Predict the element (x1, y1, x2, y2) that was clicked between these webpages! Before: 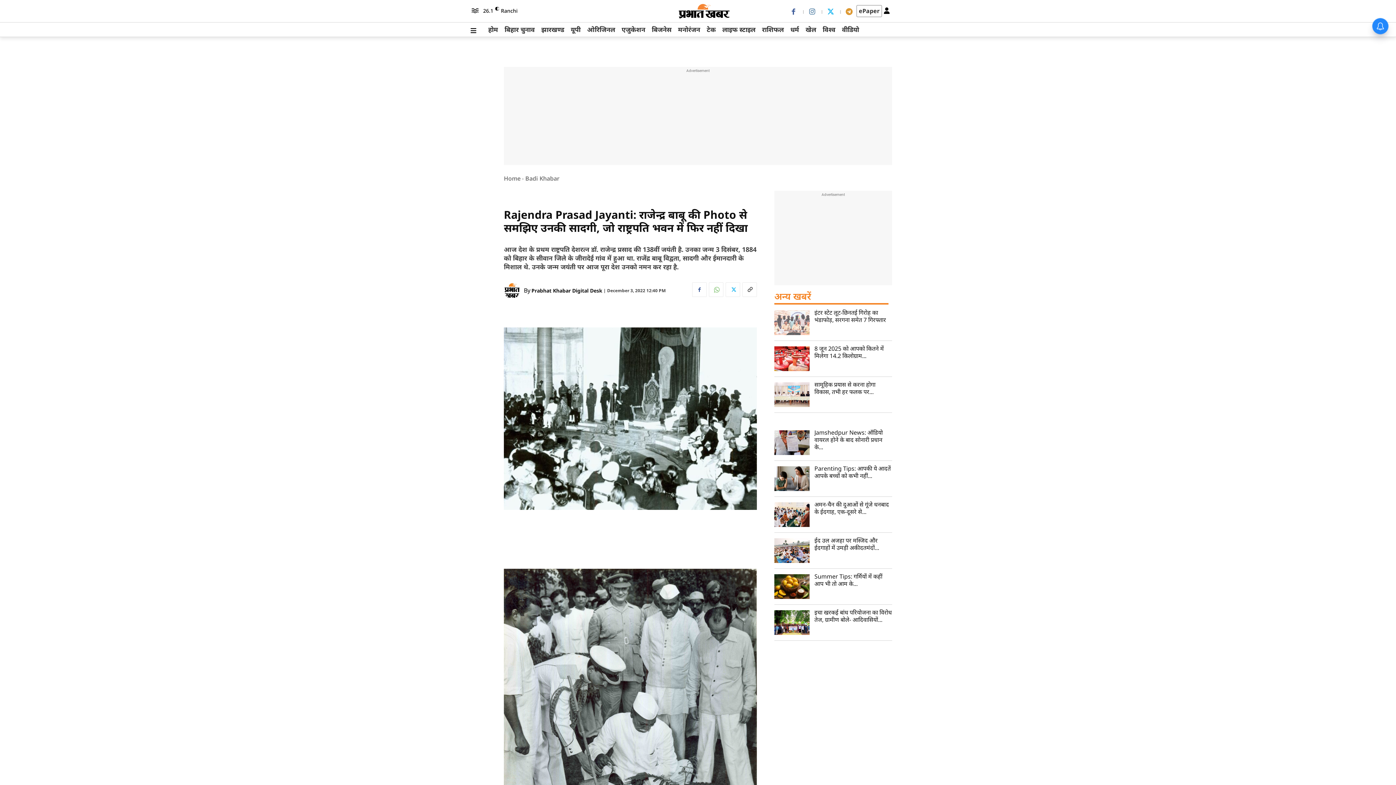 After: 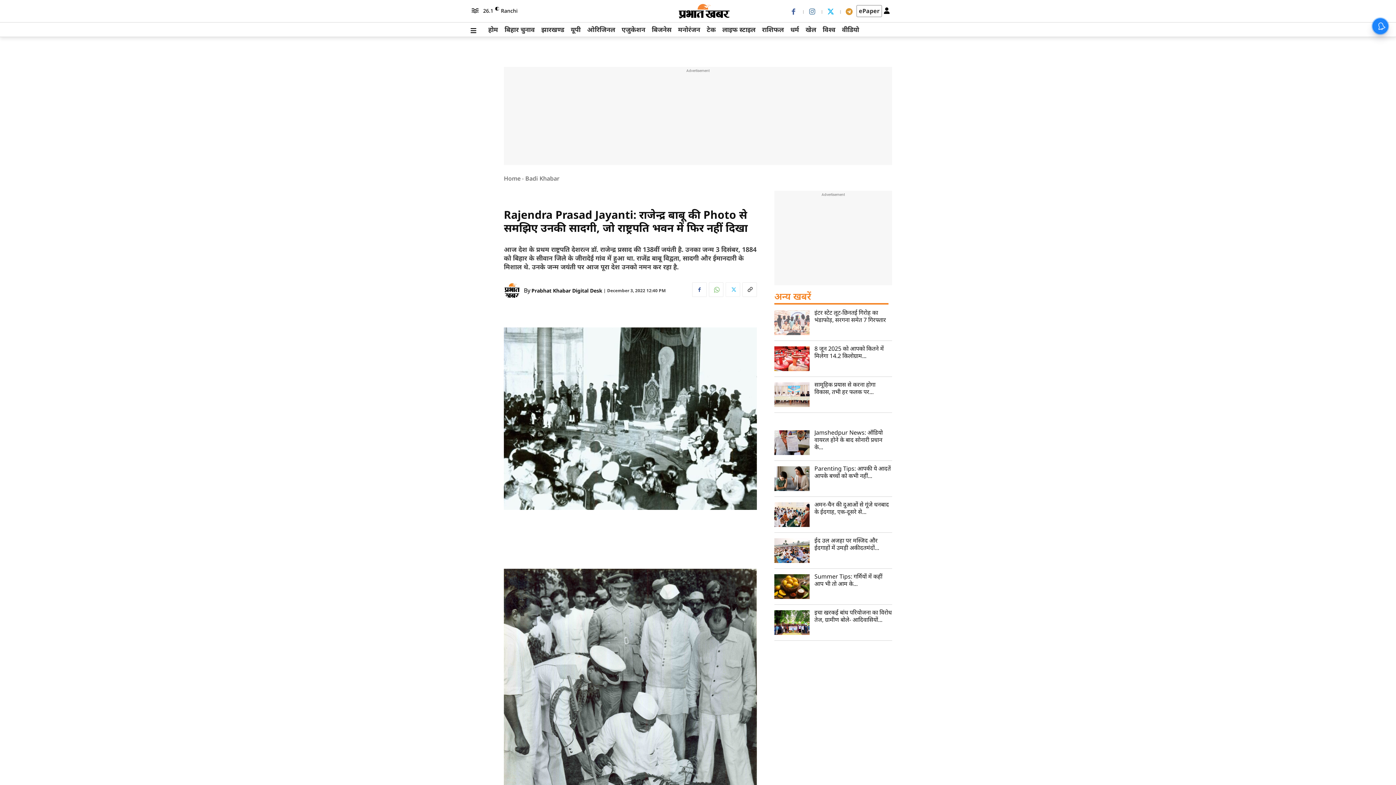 Action: bbox: (723, 282, 737, 297)